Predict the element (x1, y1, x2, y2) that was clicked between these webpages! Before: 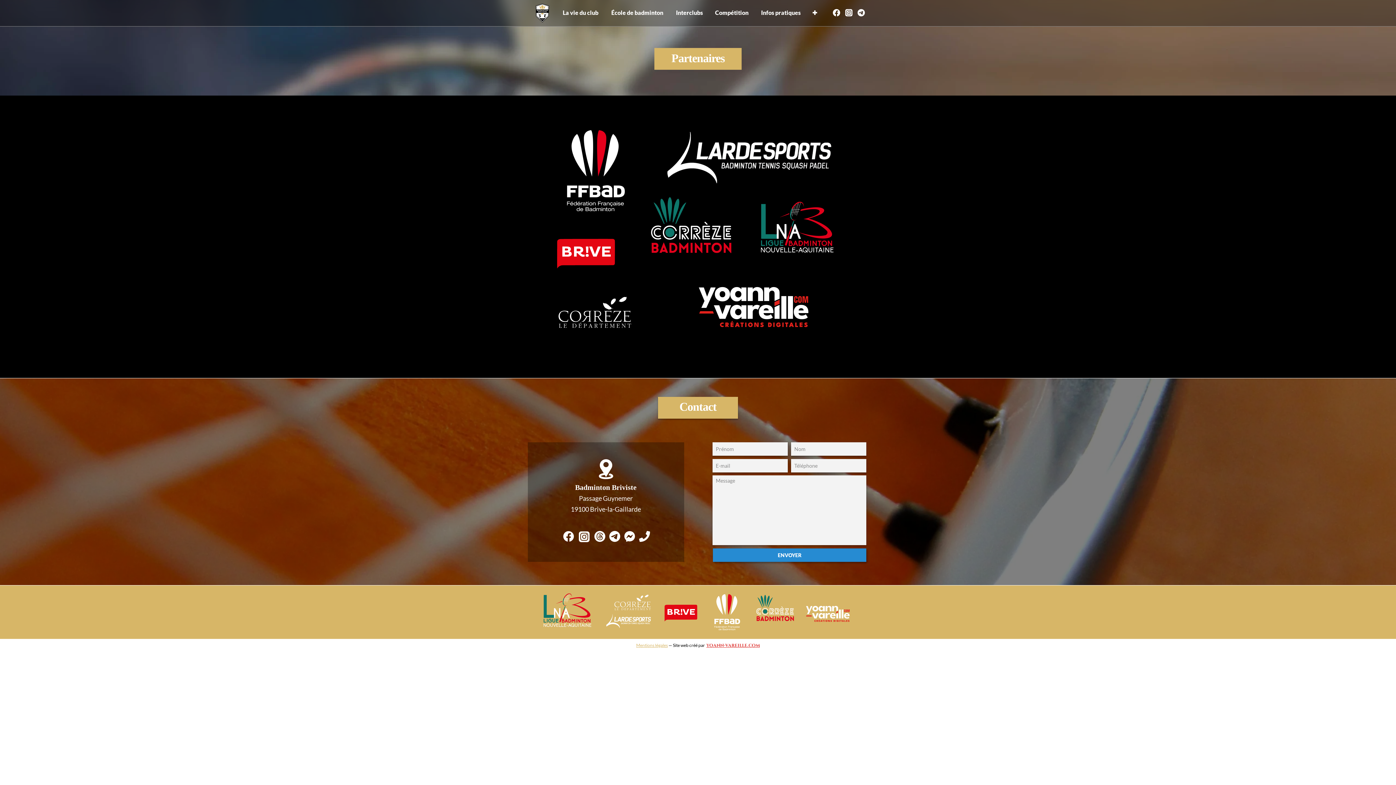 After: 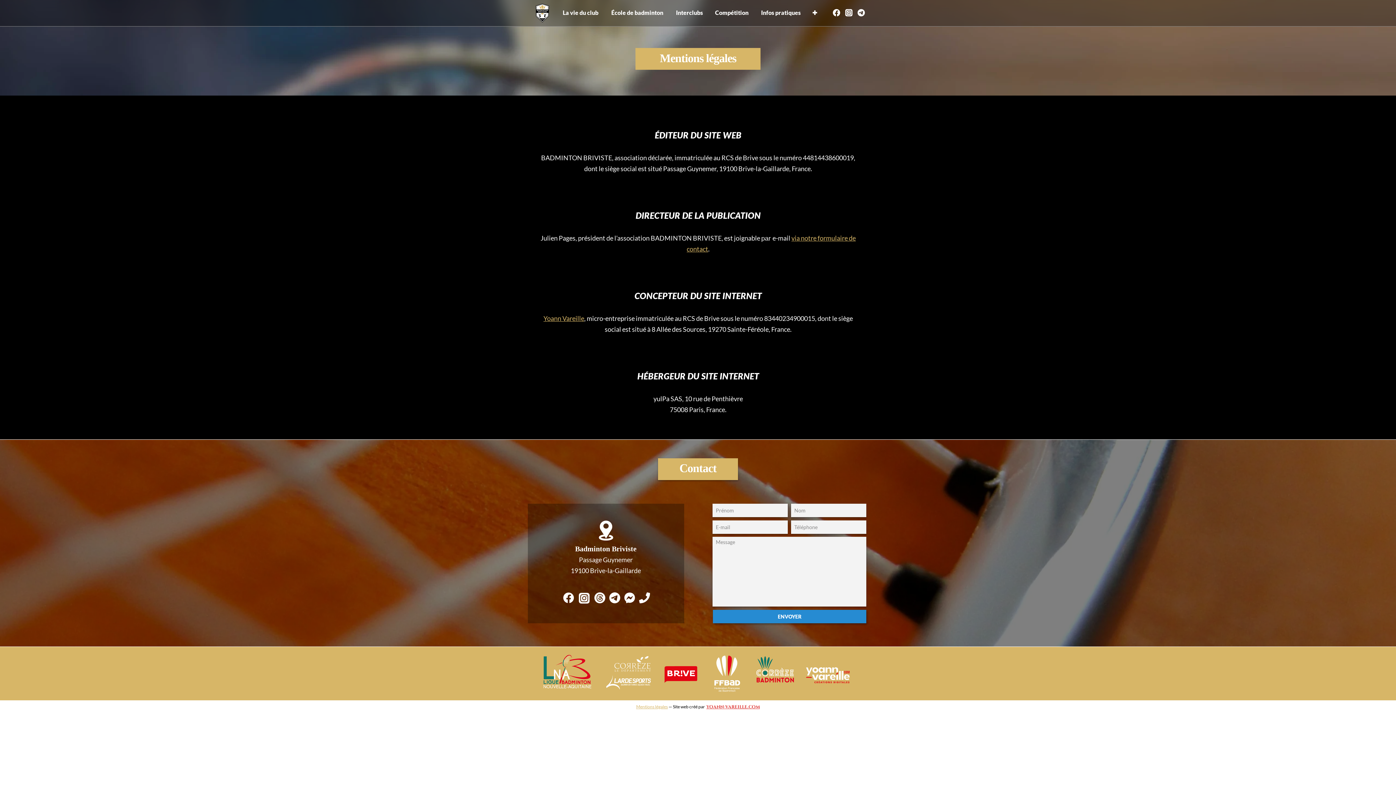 Action: bbox: (636, 642, 668, 648) label: Mentions légales